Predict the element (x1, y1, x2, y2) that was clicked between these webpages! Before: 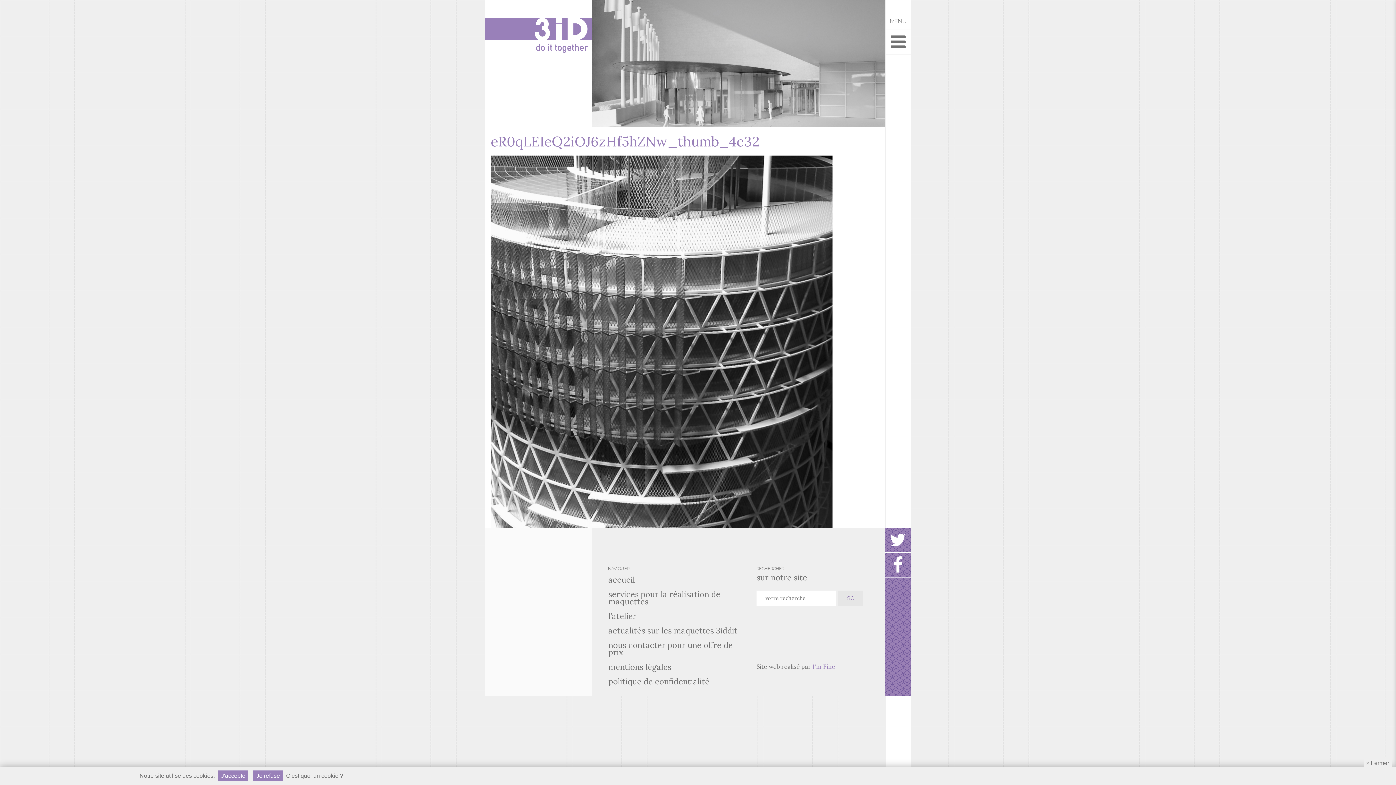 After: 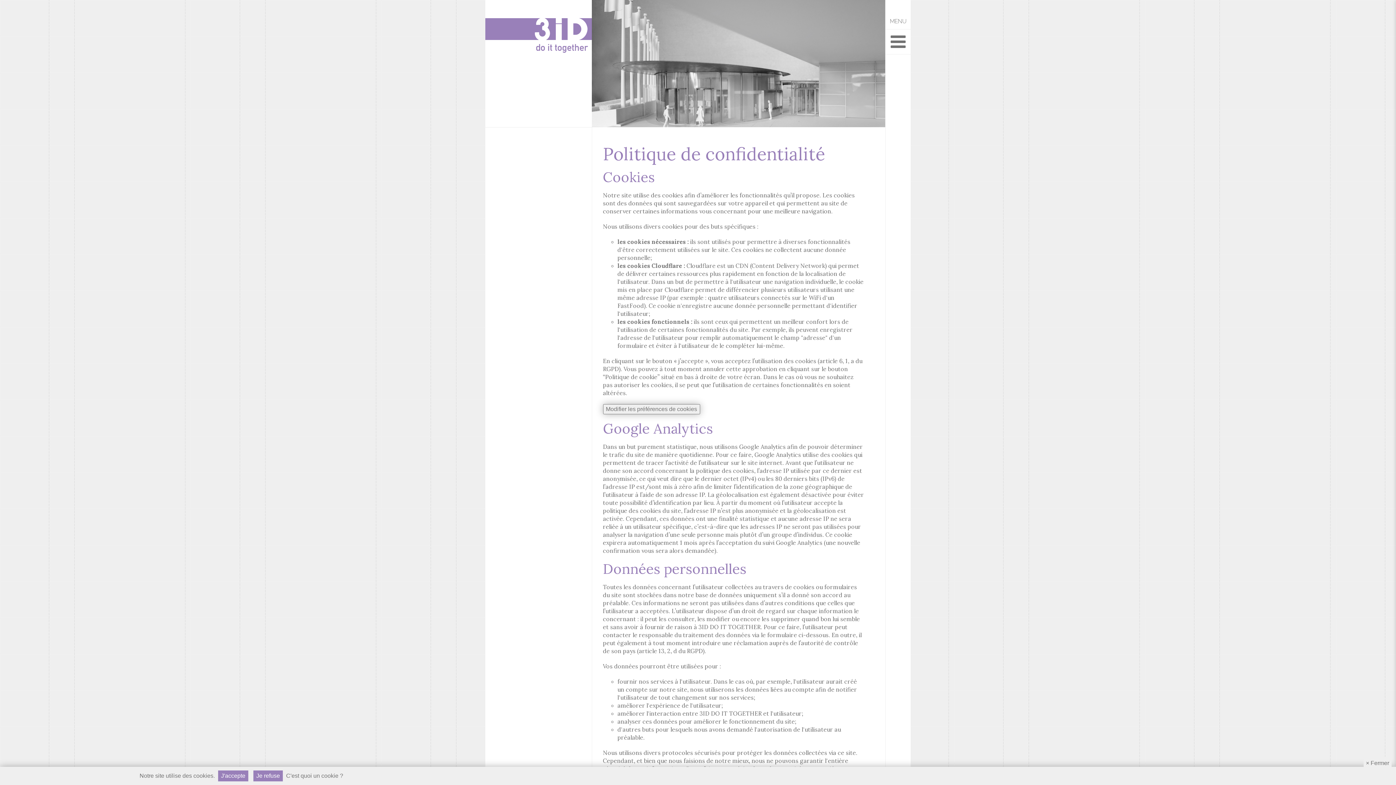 Action: label: politique de confidentialité bbox: (603, 674, 715, 689)